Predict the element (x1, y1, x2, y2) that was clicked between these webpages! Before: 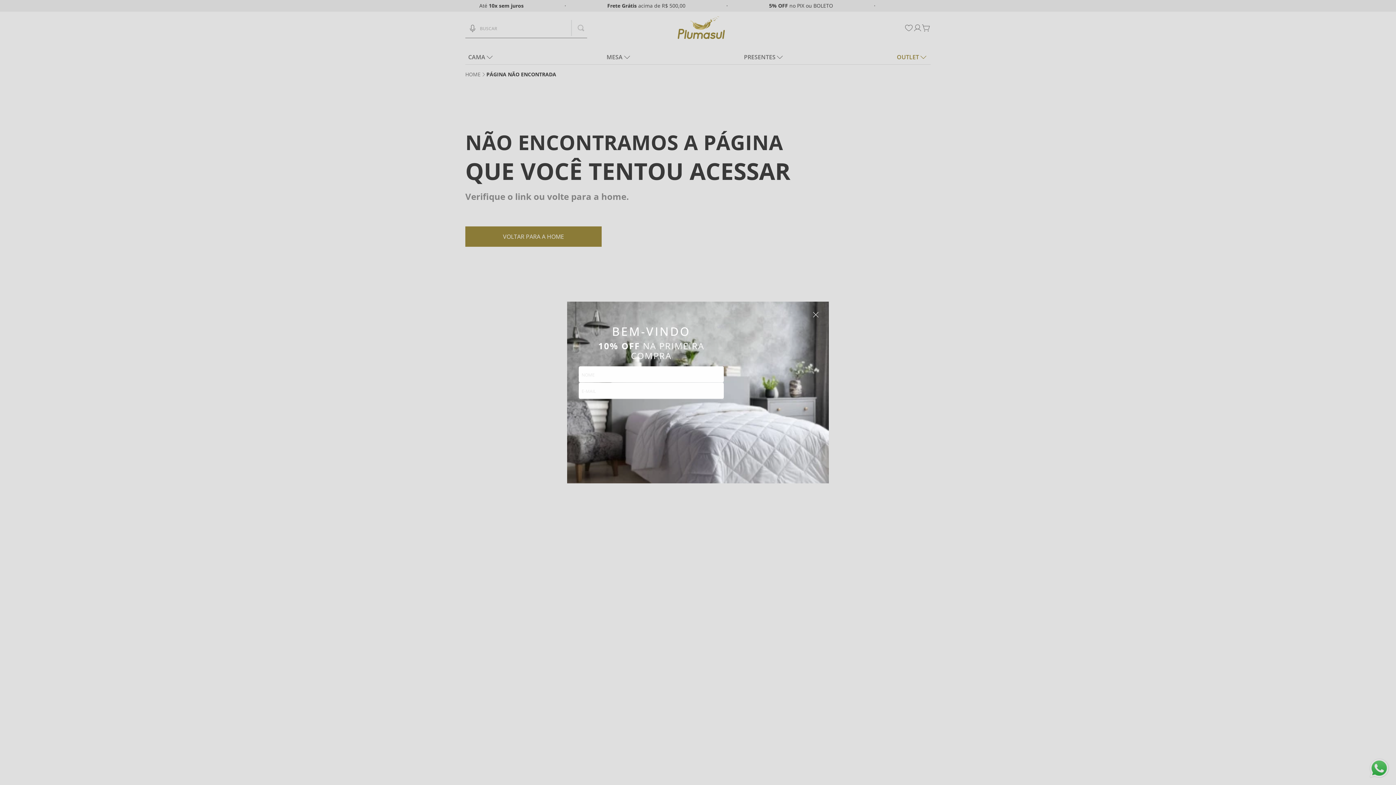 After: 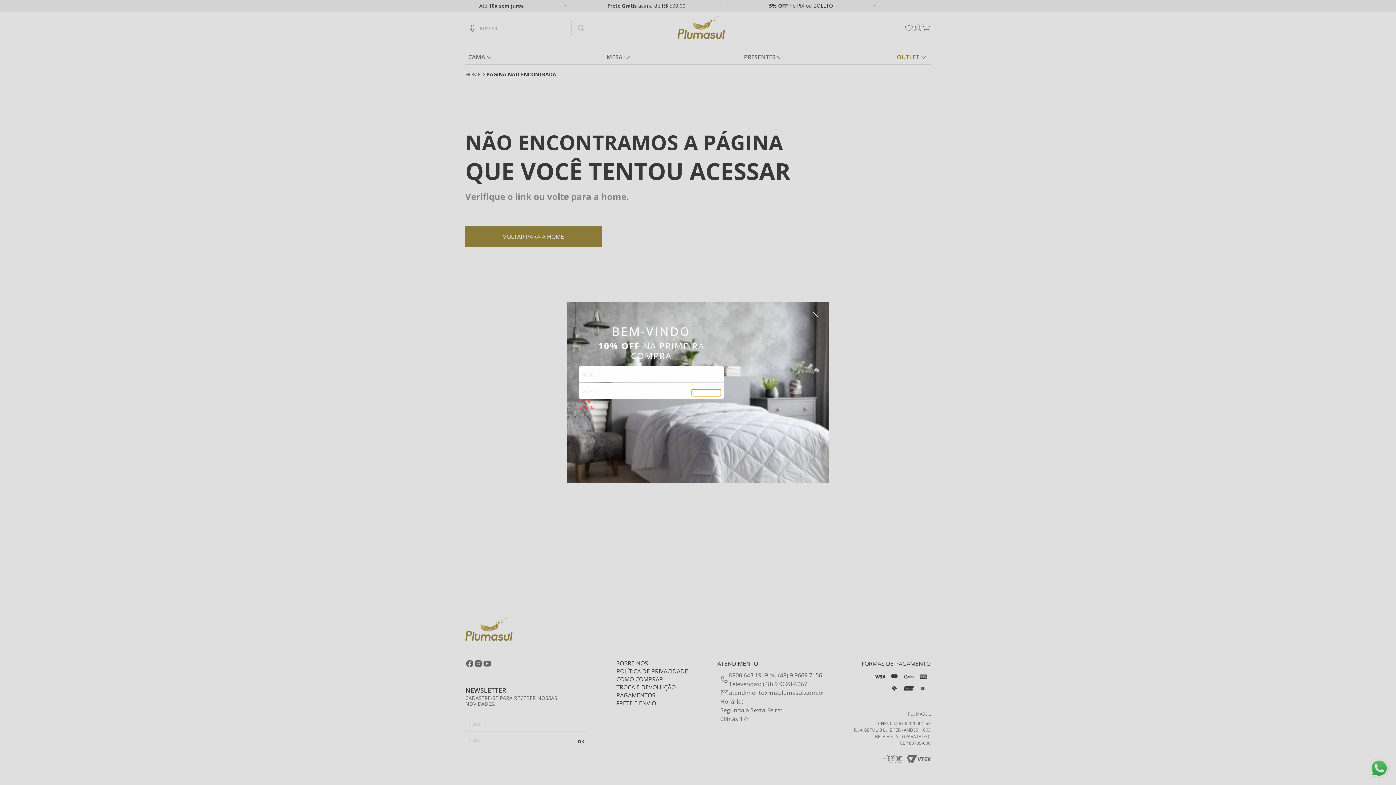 Action: bbox: (692, 389, 721, 396) label: CADASTRE-SE